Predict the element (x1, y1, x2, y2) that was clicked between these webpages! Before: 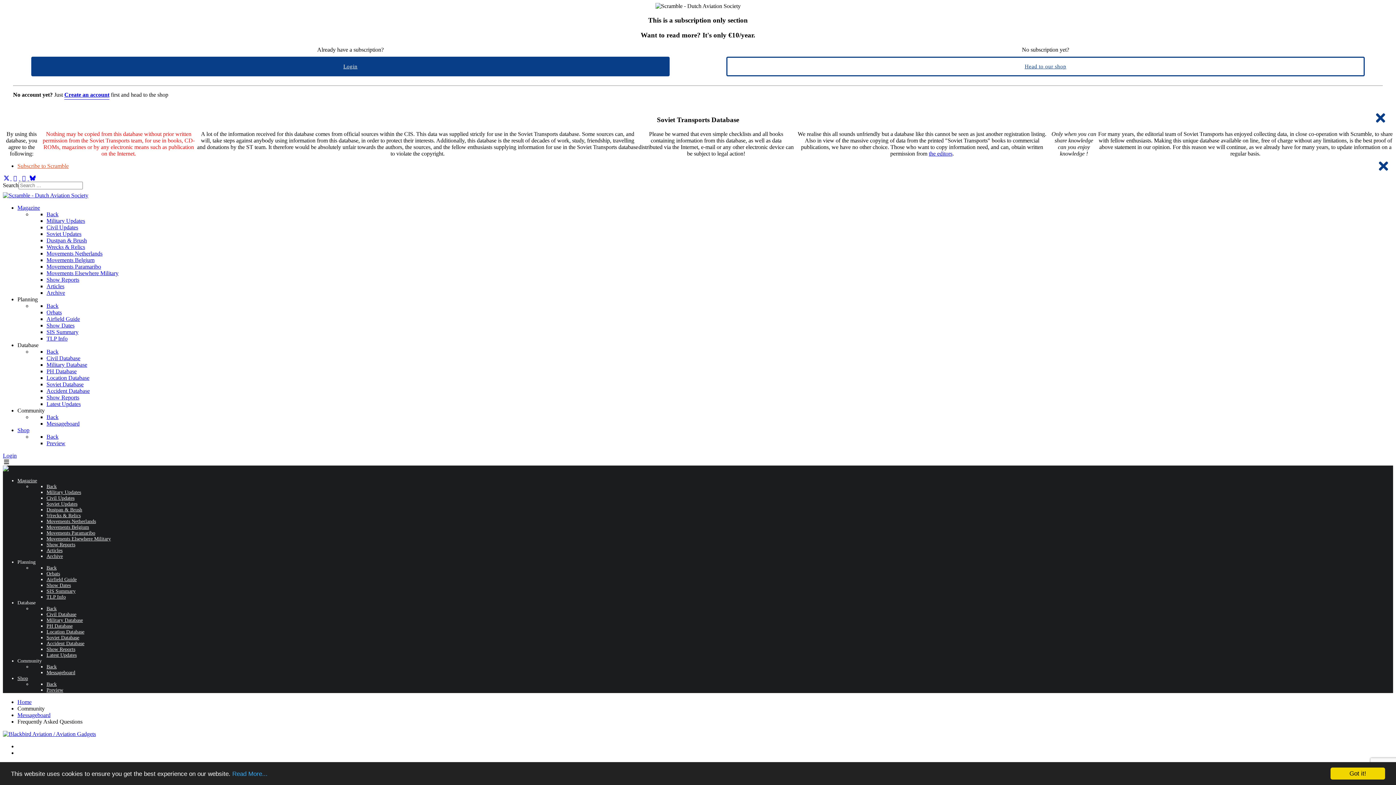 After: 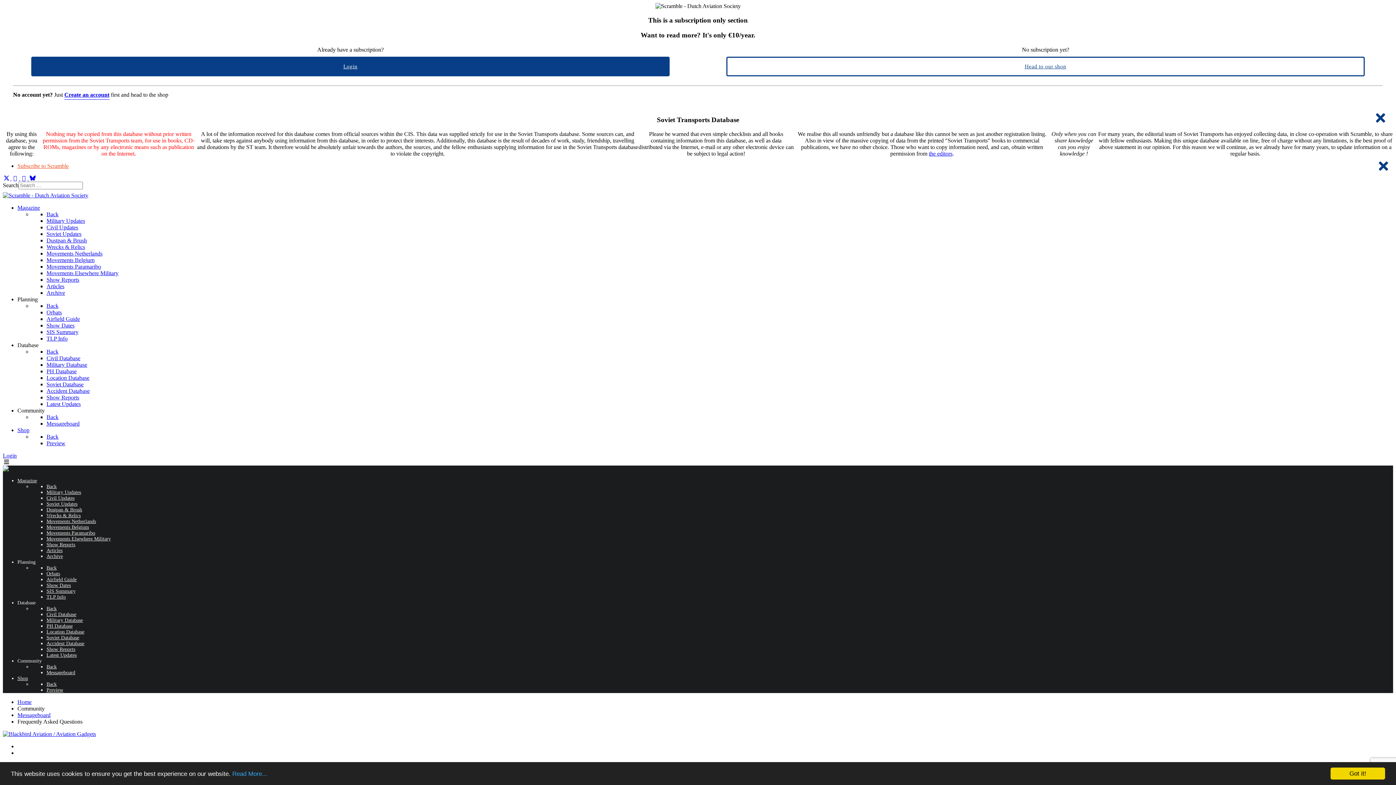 Action: label:   bbox: (11, 175, 20, 181)